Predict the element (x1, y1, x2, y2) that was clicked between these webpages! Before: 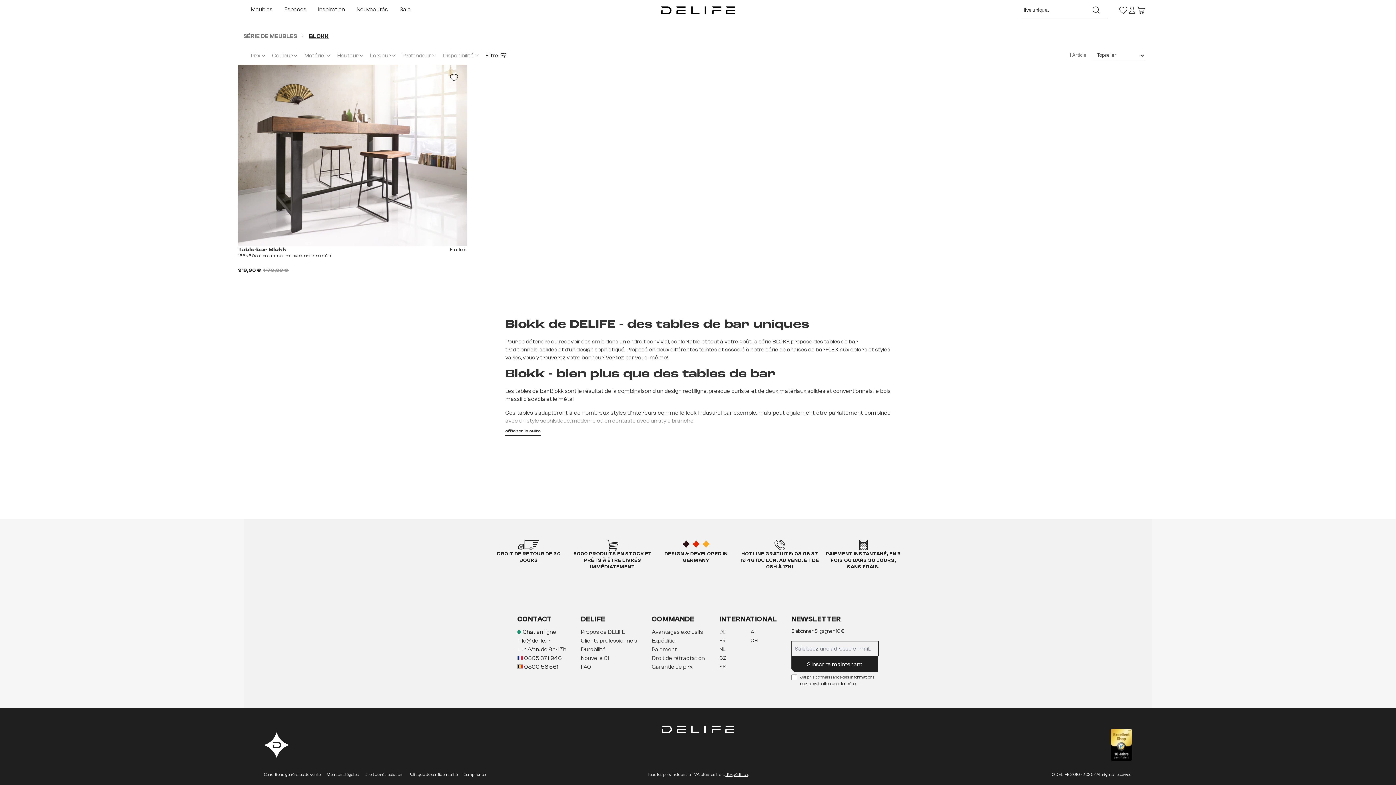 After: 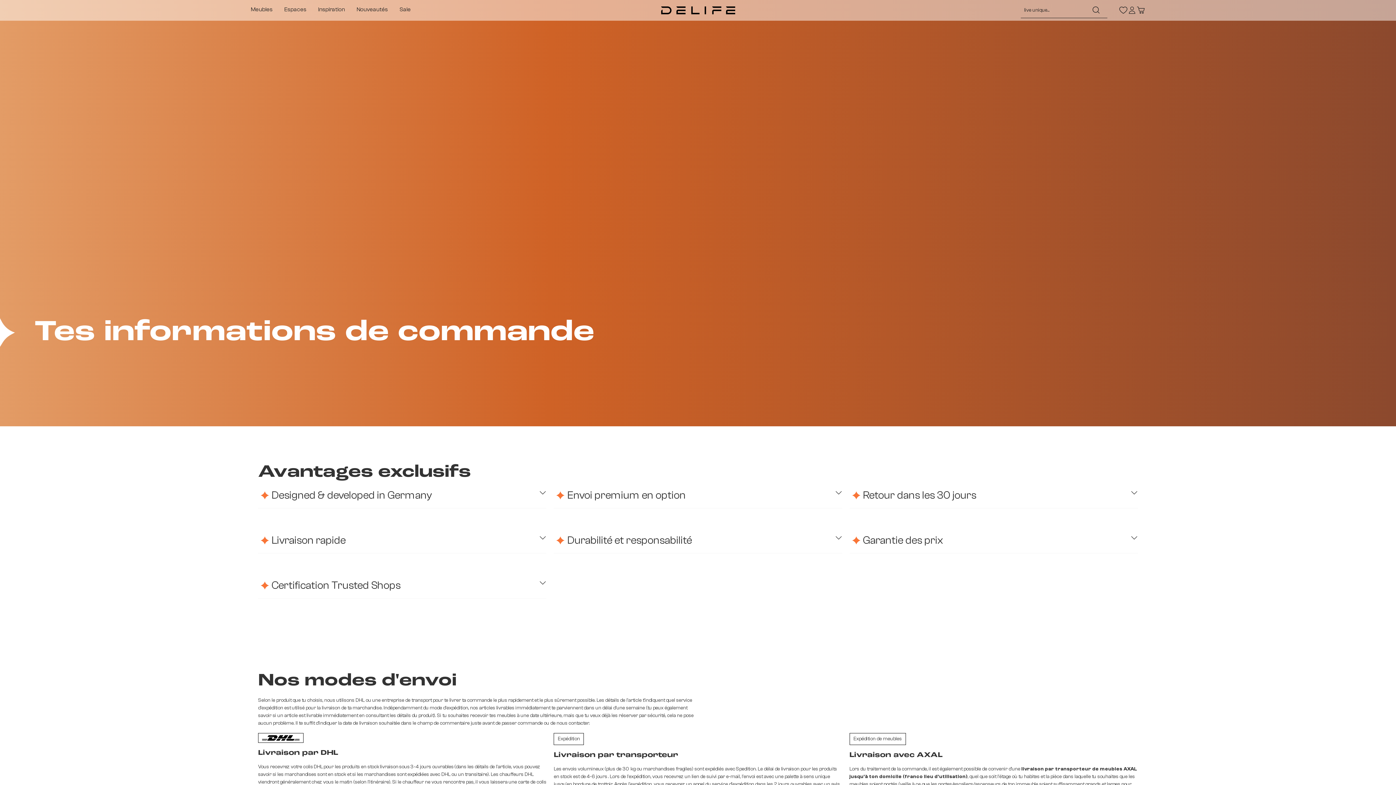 Action: bbox: (823, 550, 903, 570) label: PAIEMENT INSTANTANÉ, EN 3 FOIS OU DANS 30 JOURS, SANS FRAIS.